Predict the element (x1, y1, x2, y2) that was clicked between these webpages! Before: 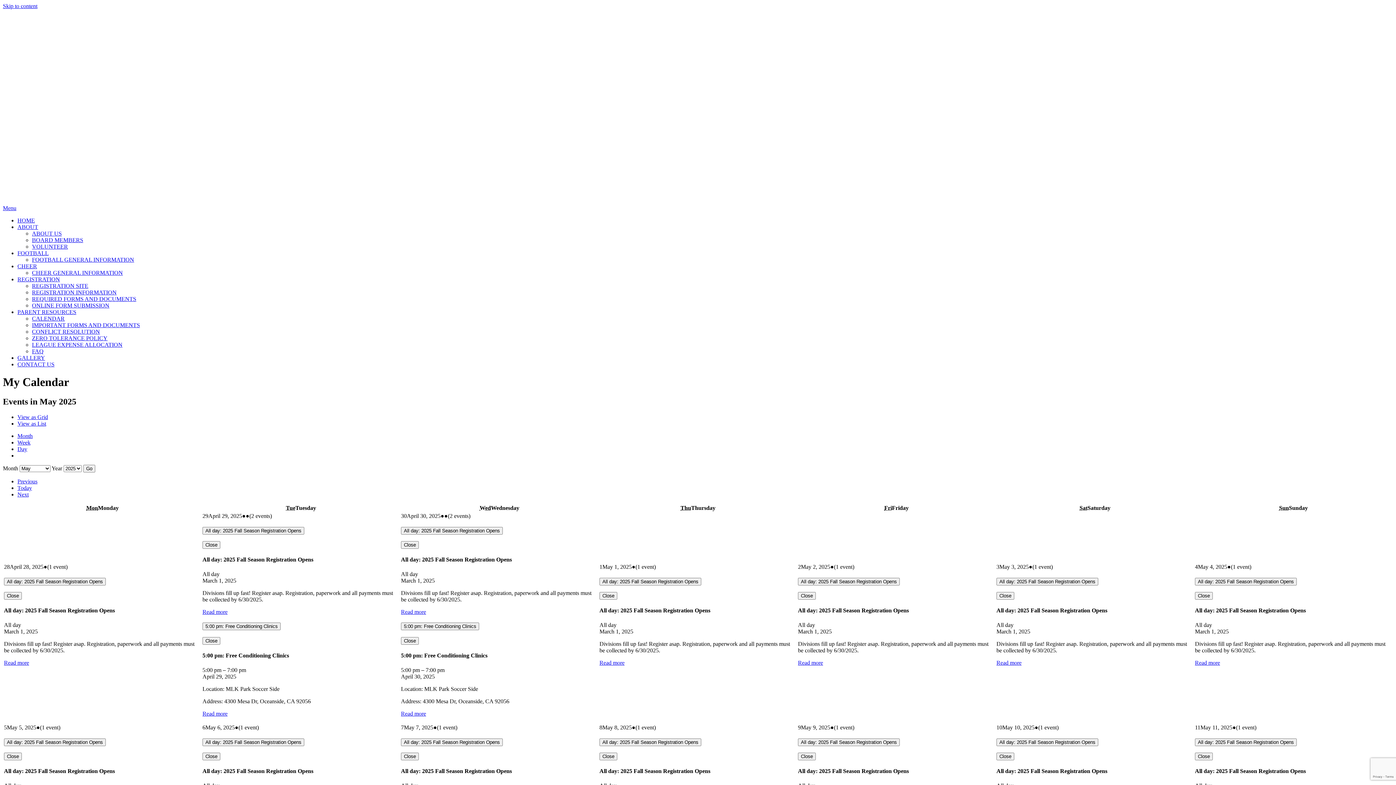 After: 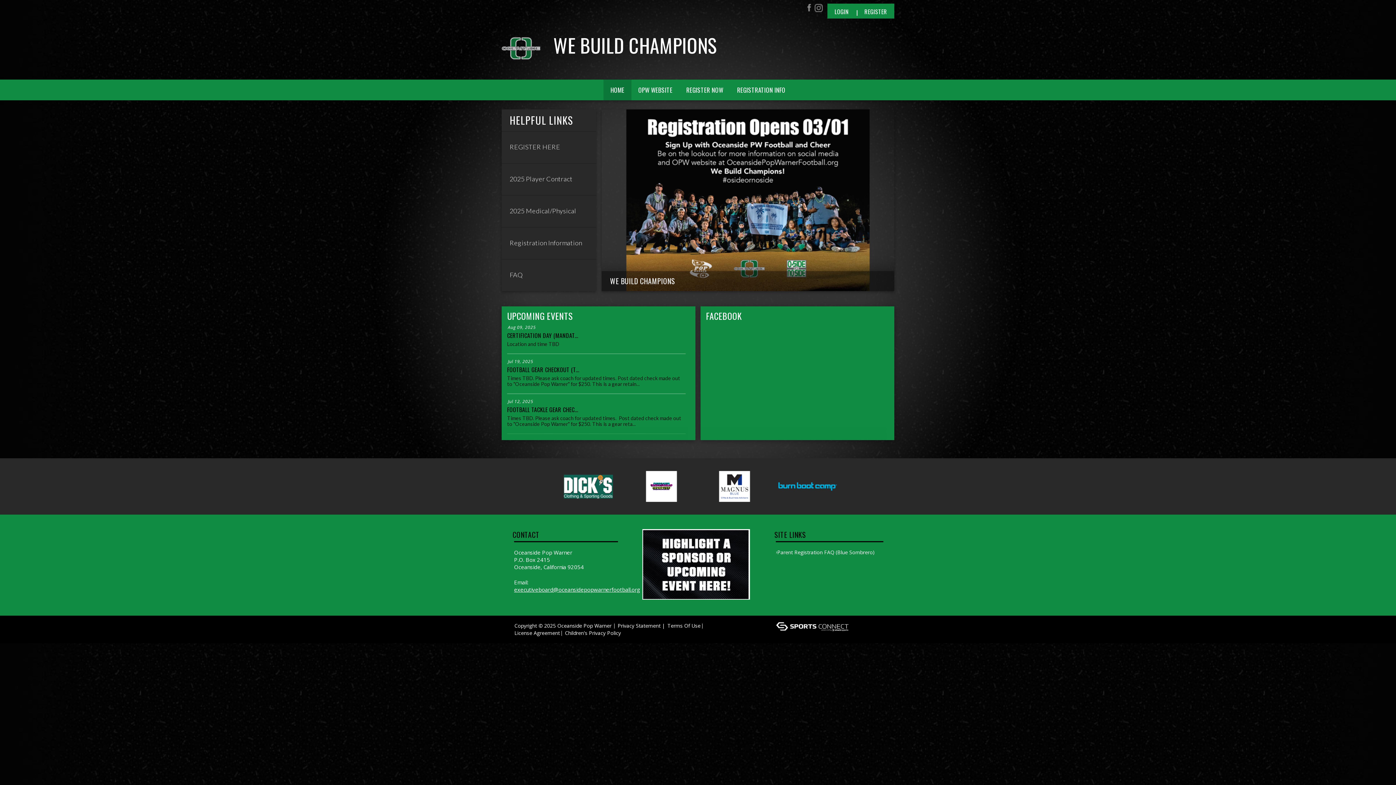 Action: bbox: (17, 276, 60, 282) label: REGISTRATION